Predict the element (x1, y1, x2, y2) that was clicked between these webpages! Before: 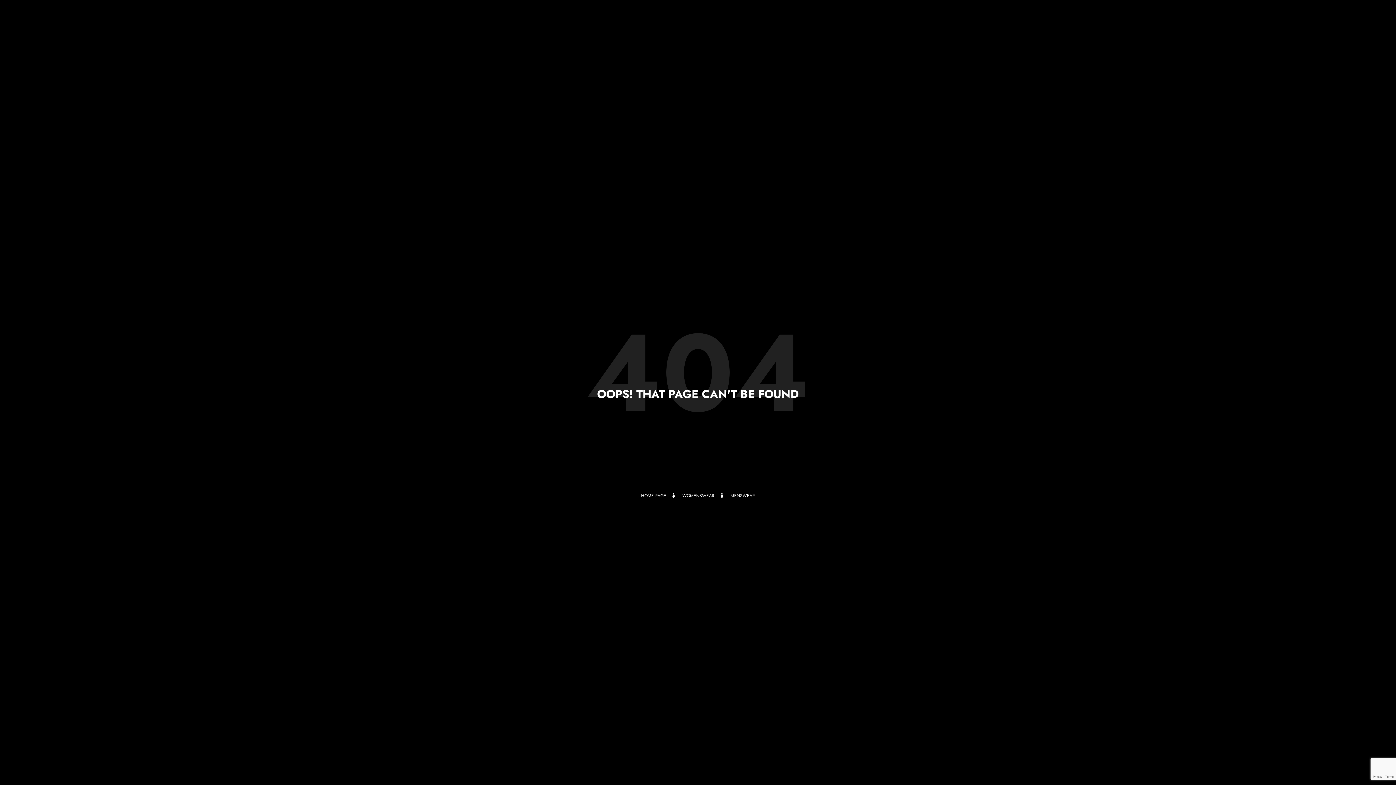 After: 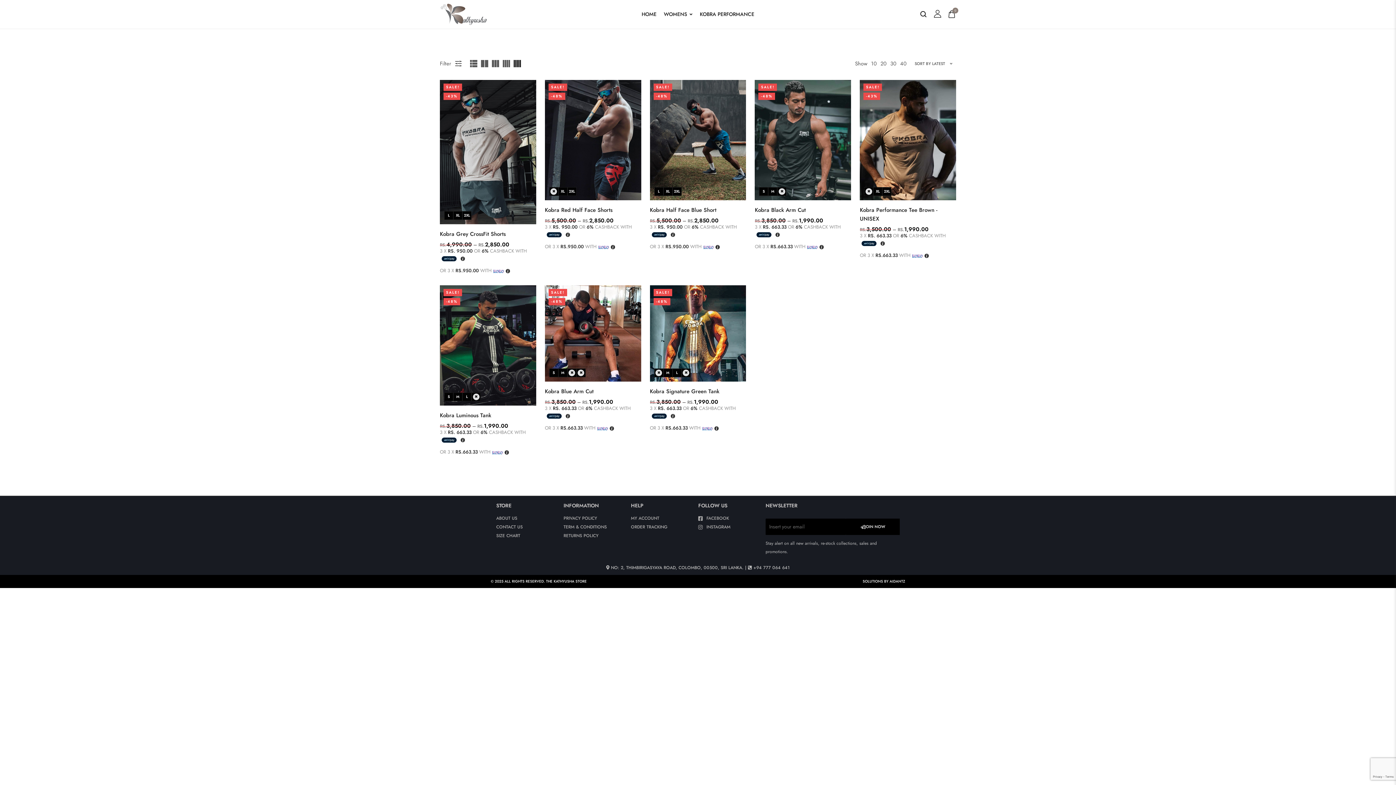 Action: label: MENSWEAR bbox: (718, 492, 755, 499)